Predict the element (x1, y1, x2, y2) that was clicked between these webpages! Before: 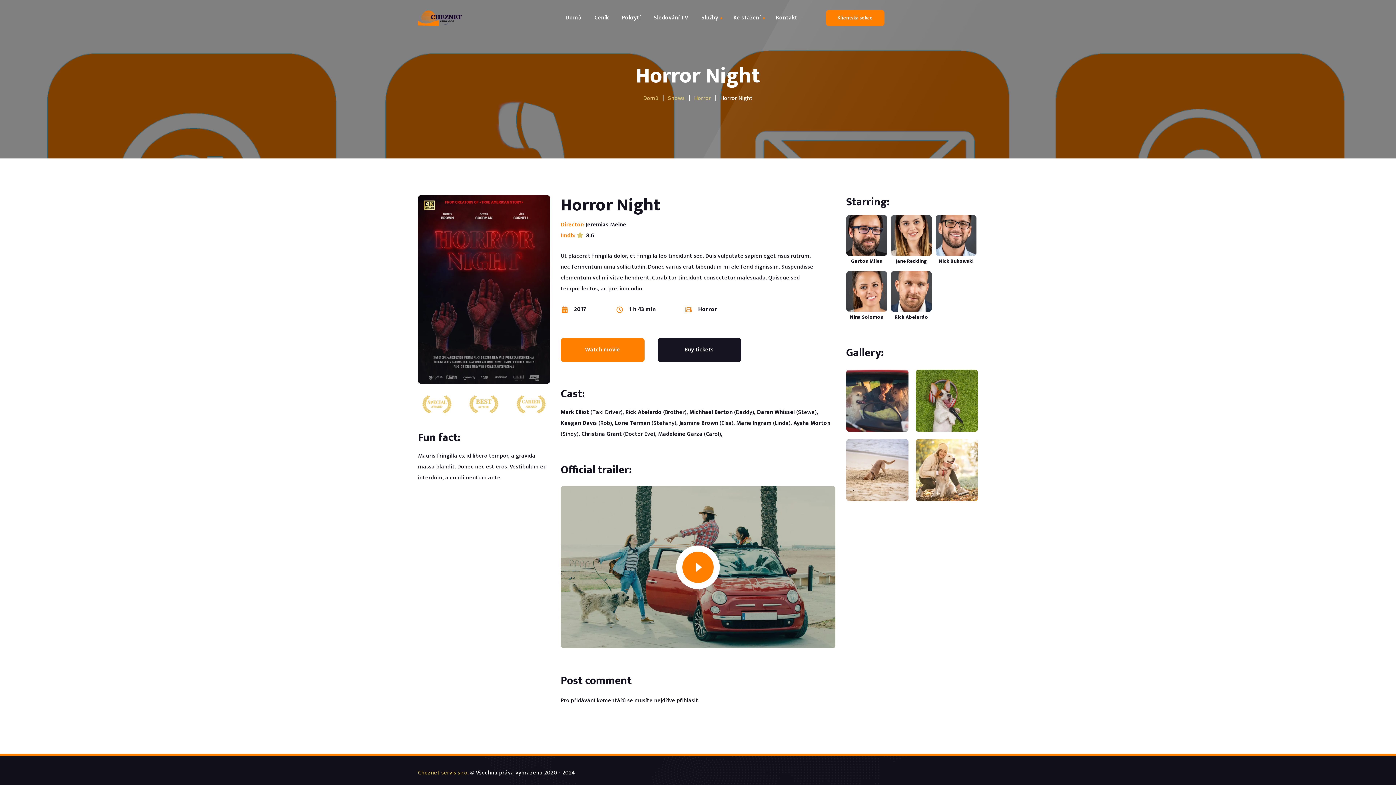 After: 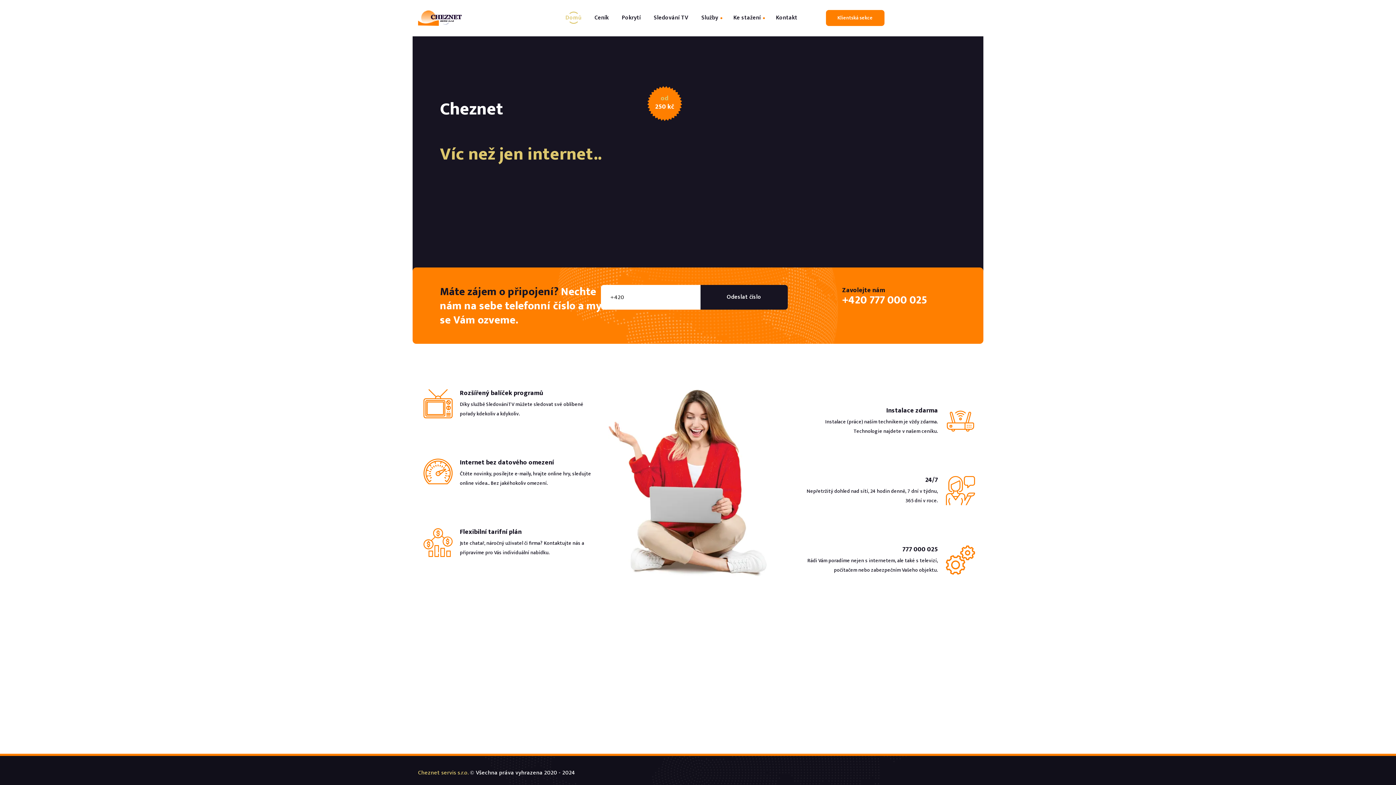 Action: label: Domů bbox: (643, 93, 658, 103)